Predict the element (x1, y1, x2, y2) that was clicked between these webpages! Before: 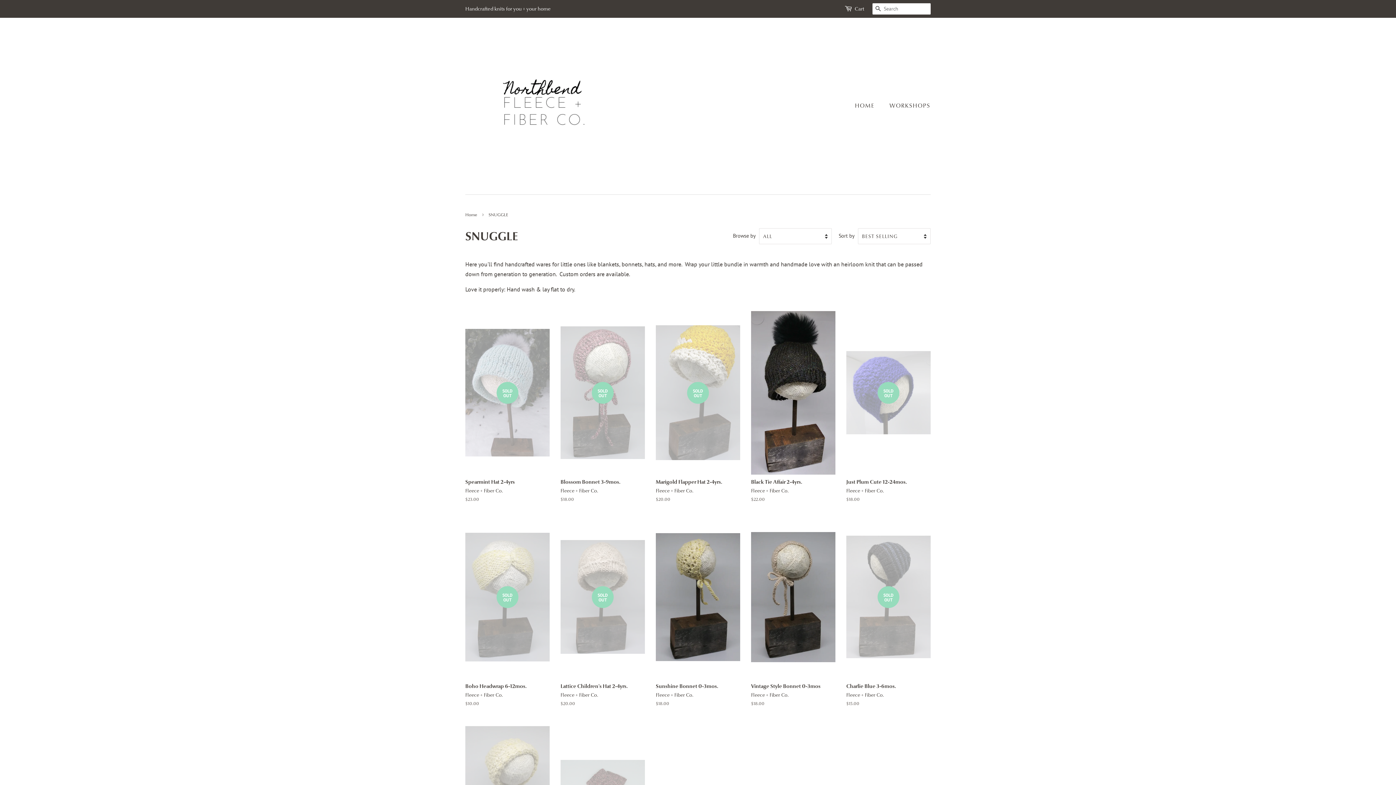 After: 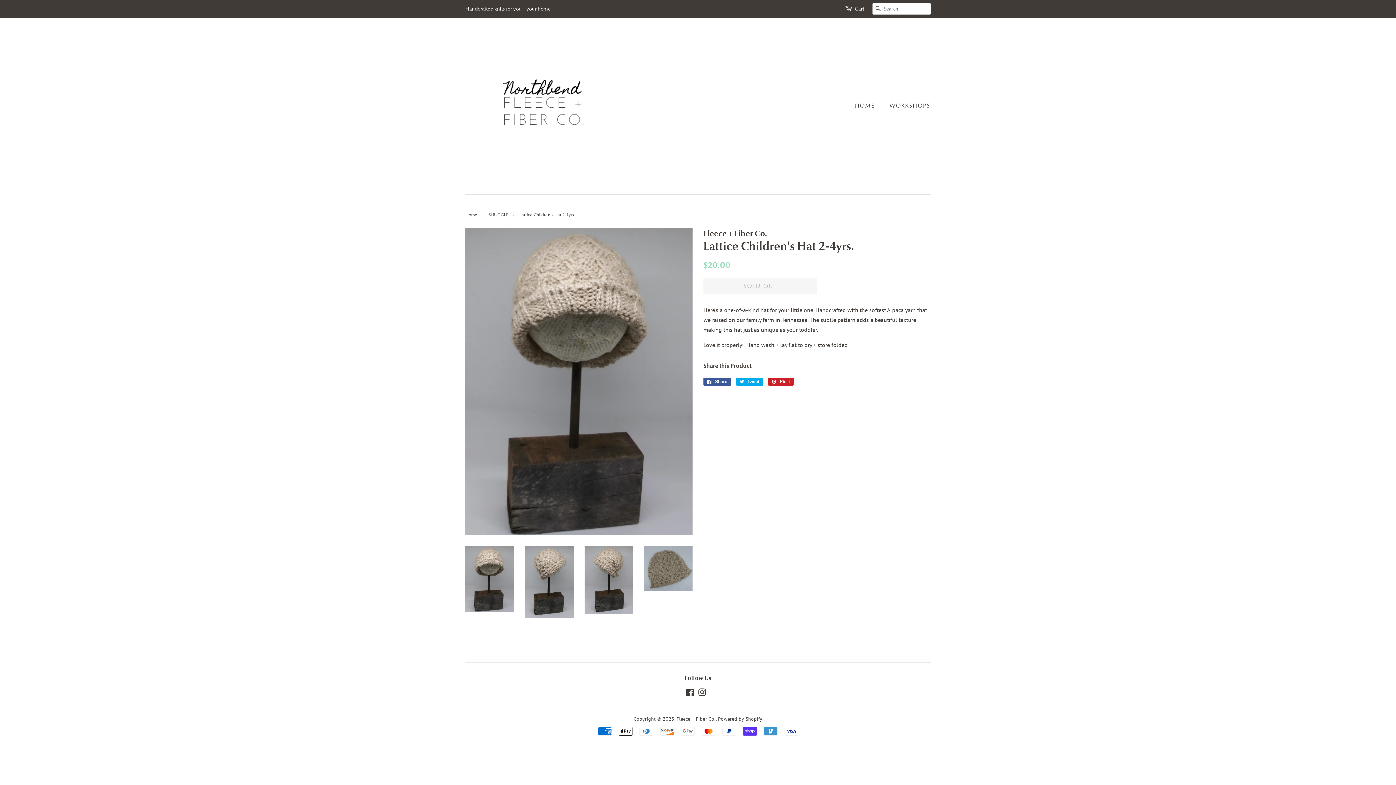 Action: bbox: (560, 515, 645, 720) label: SOLD OUT

Lattice Children's Hat 2-4yrs.

Fleece + Fiber Co.

Regular price
$20.00